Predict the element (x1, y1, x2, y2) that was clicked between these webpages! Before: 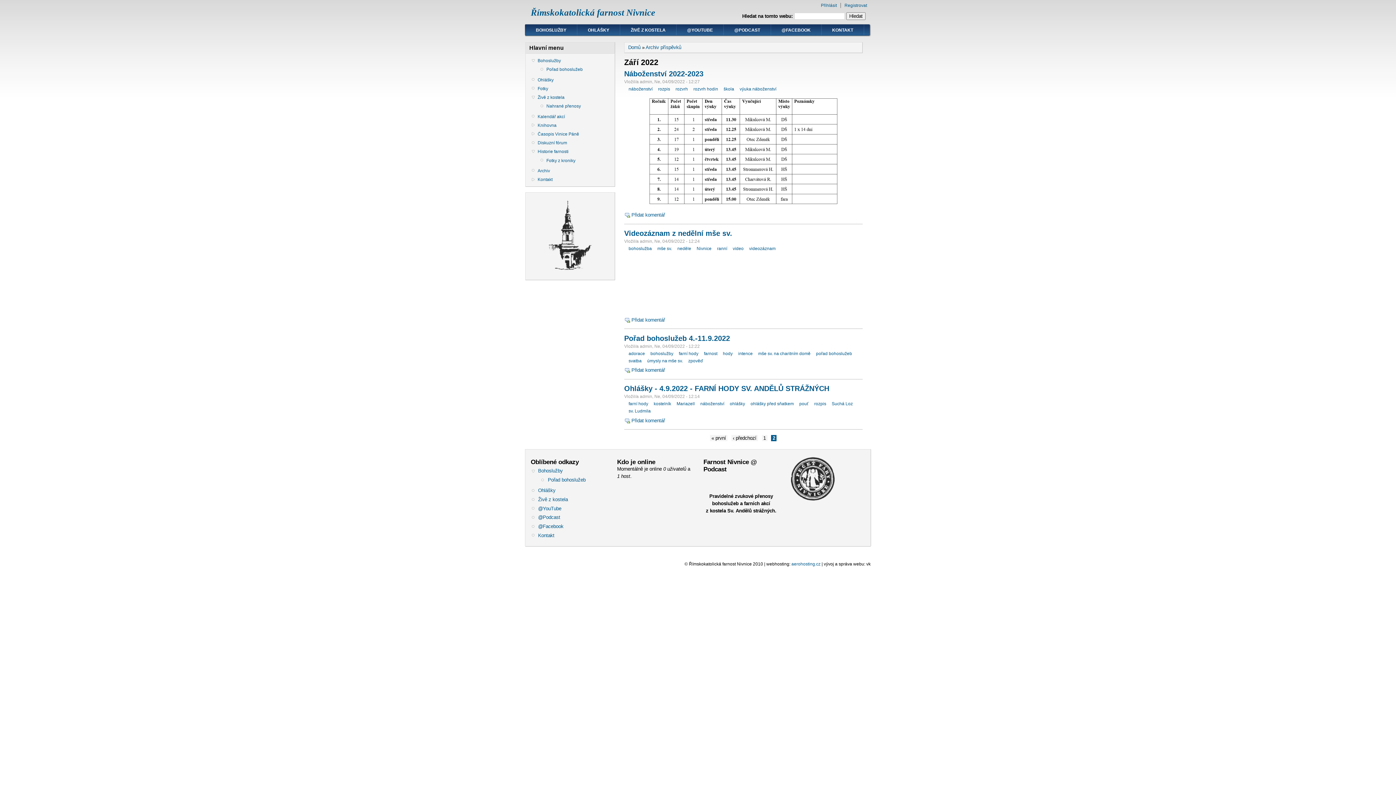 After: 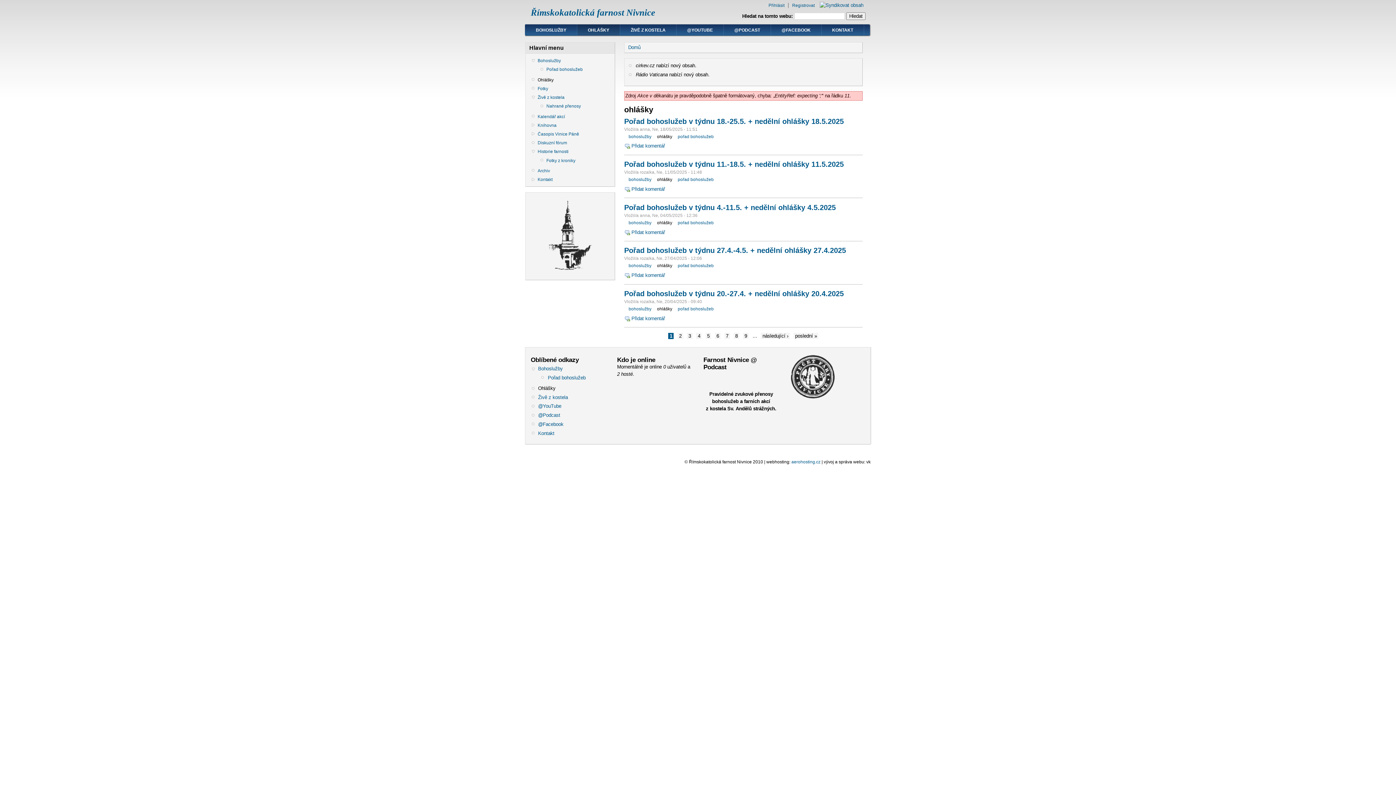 Action: label: Ohlášky bbox: (537, 76, 609, 83)